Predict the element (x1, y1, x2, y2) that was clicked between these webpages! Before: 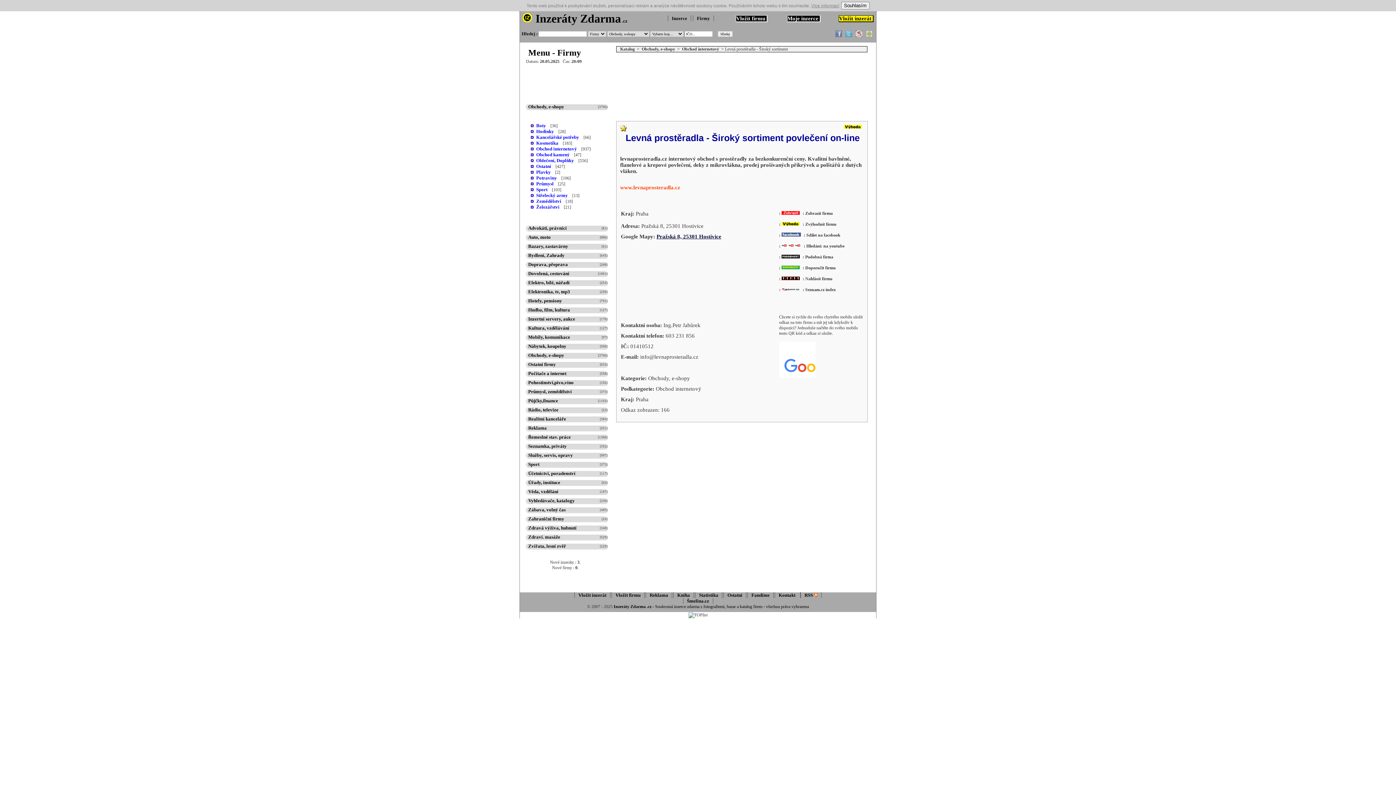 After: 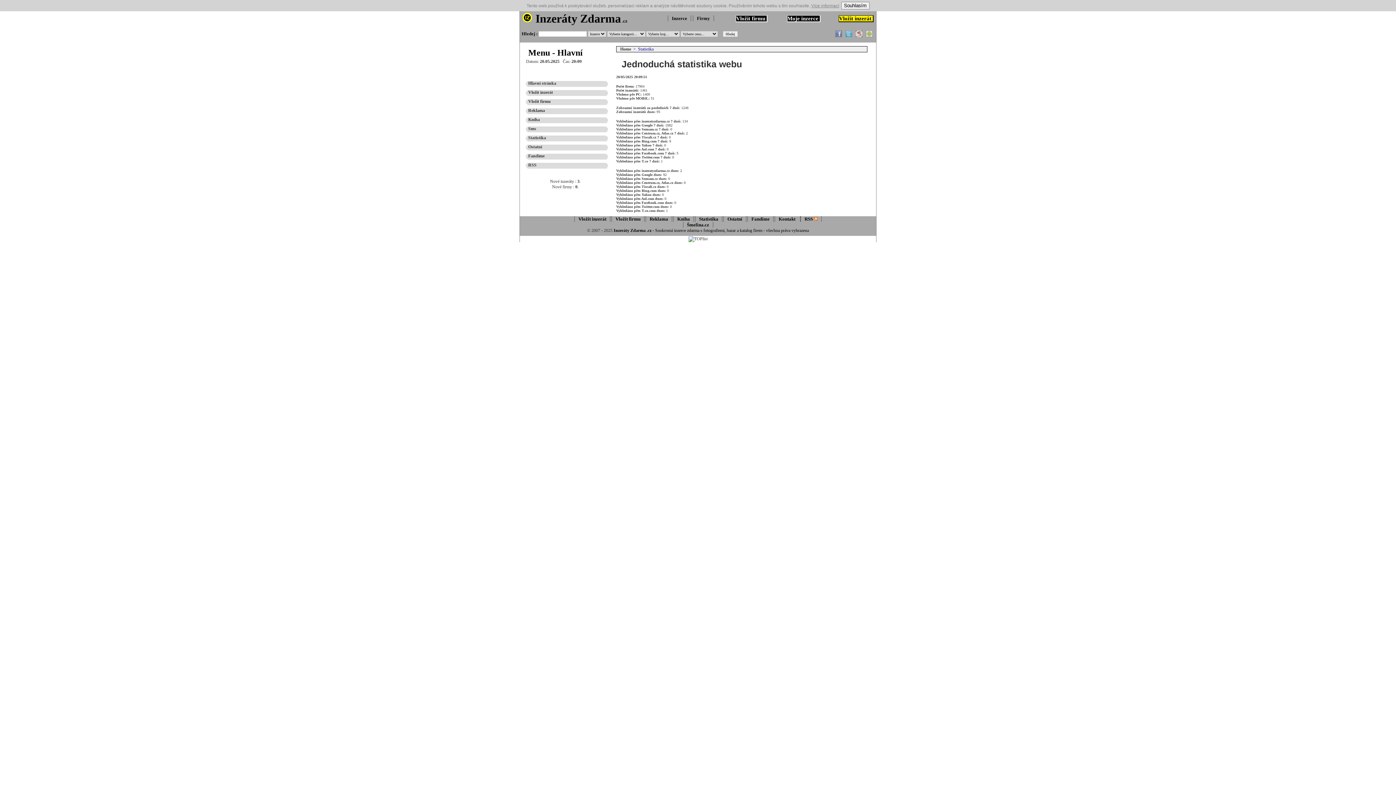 Action: label: Statistika bbox: (695, 592, 722, 598)